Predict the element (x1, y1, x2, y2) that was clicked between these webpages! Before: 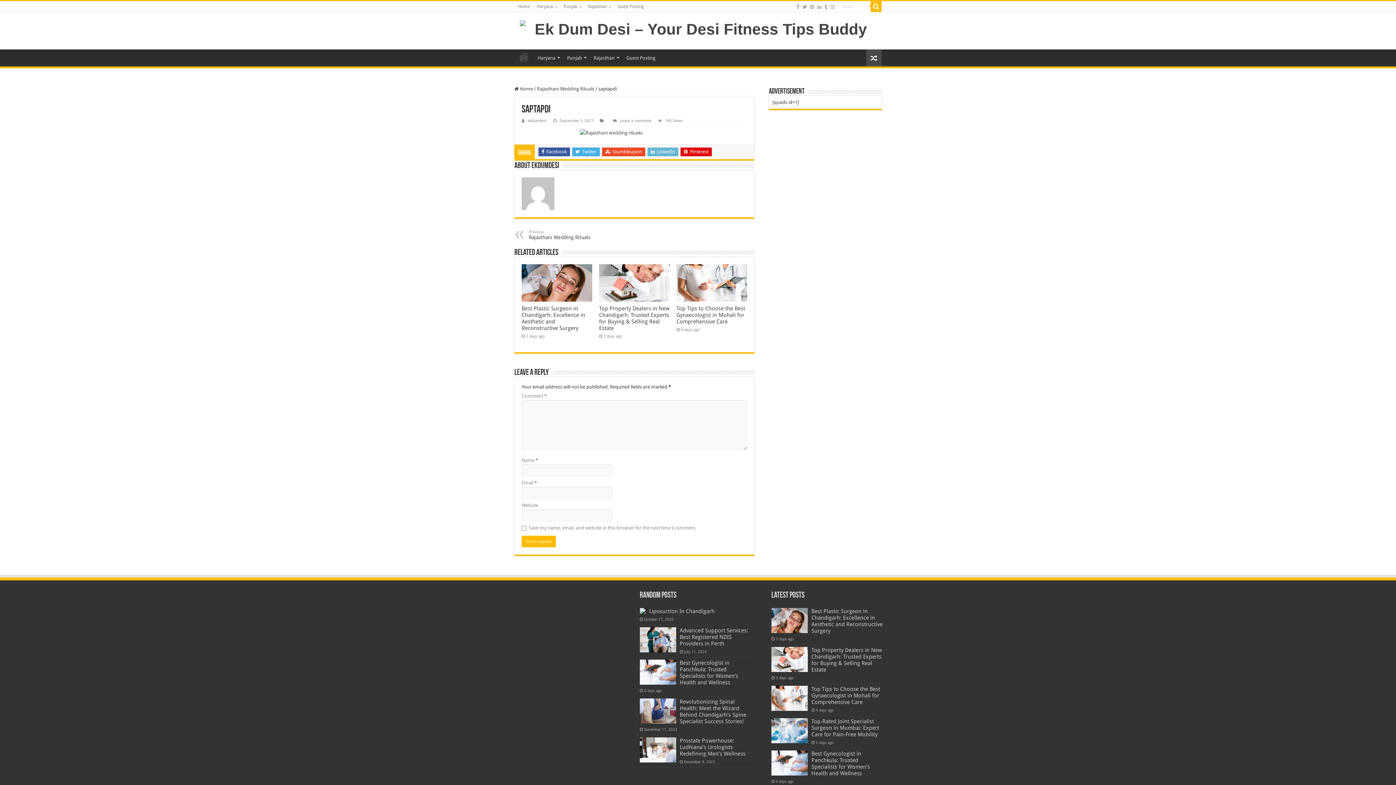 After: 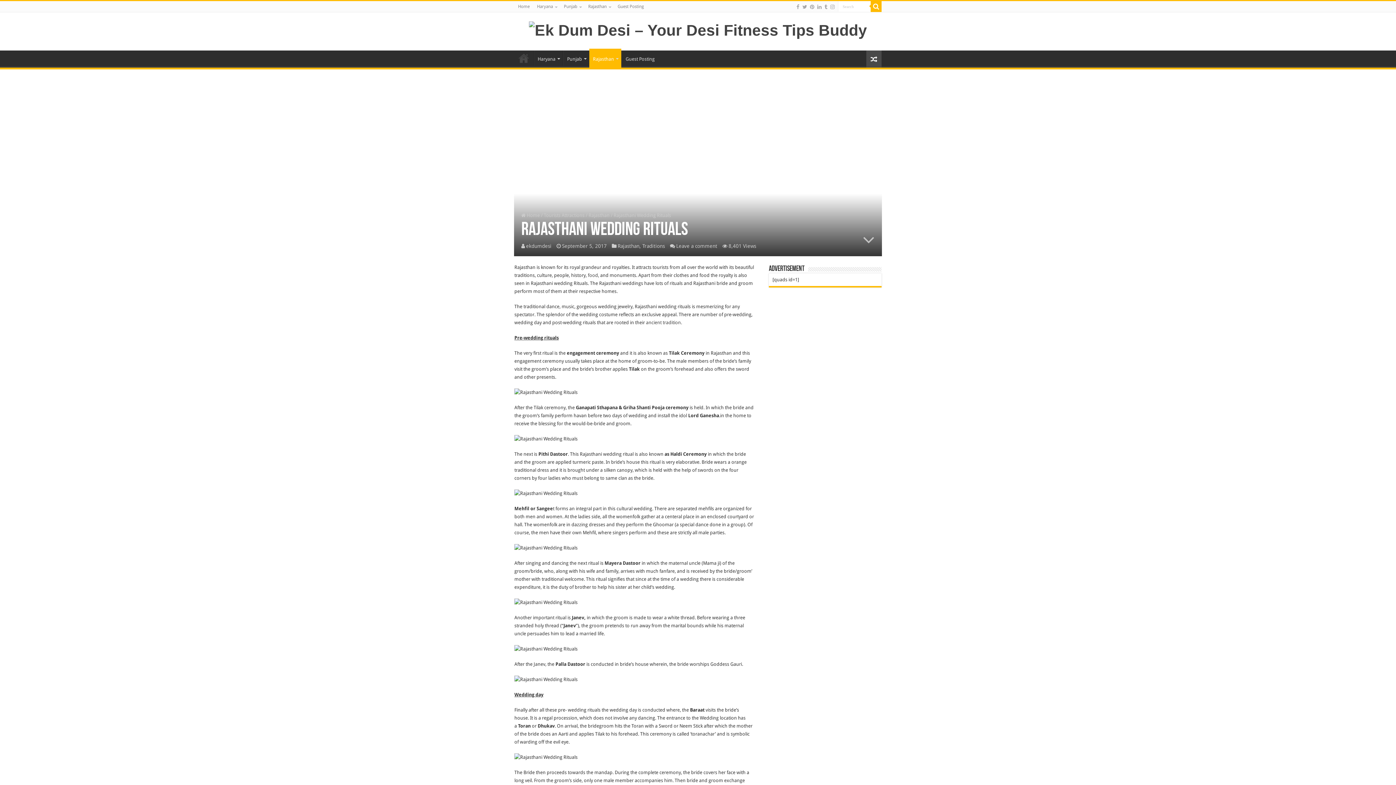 Action: label: Rajasthani Wedding Rituals bbox: (537, 86, 594, 91)